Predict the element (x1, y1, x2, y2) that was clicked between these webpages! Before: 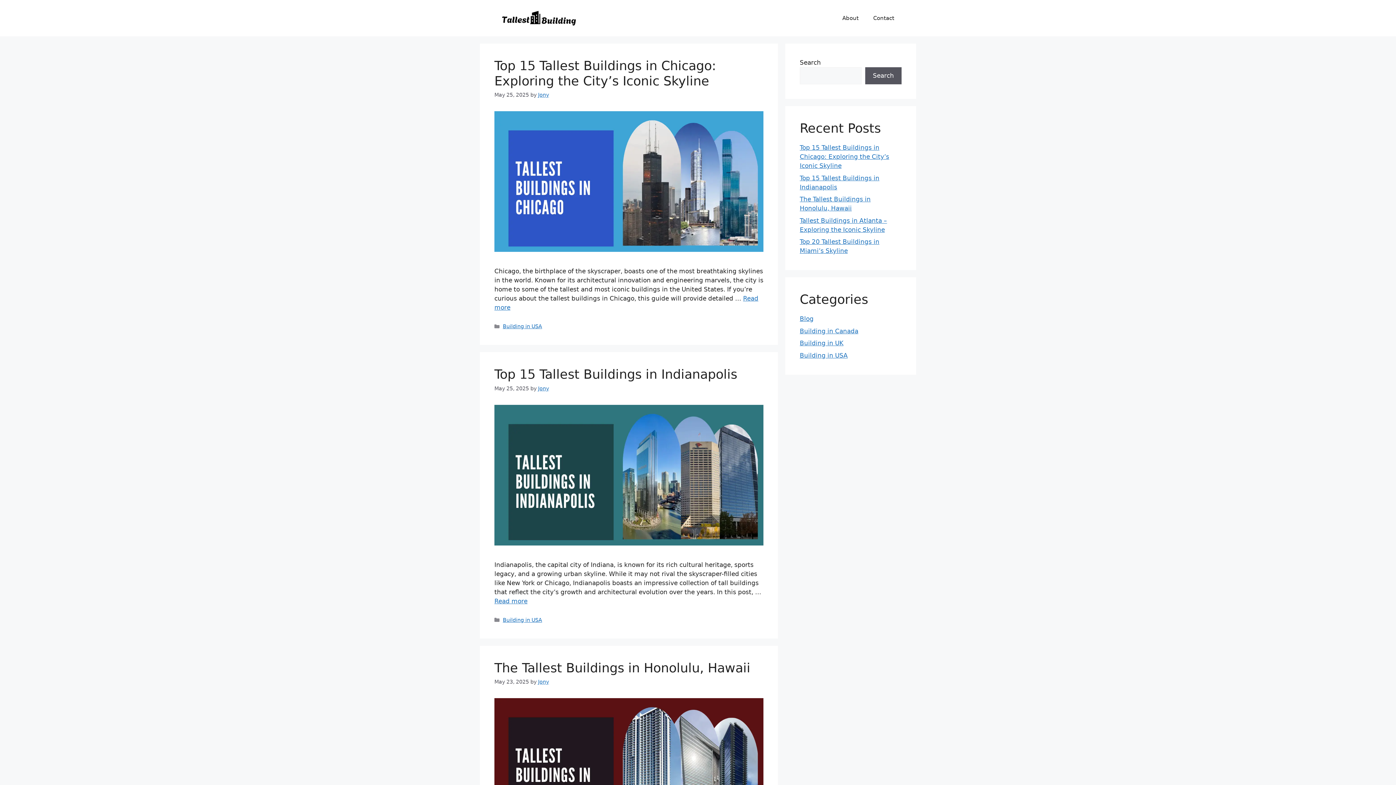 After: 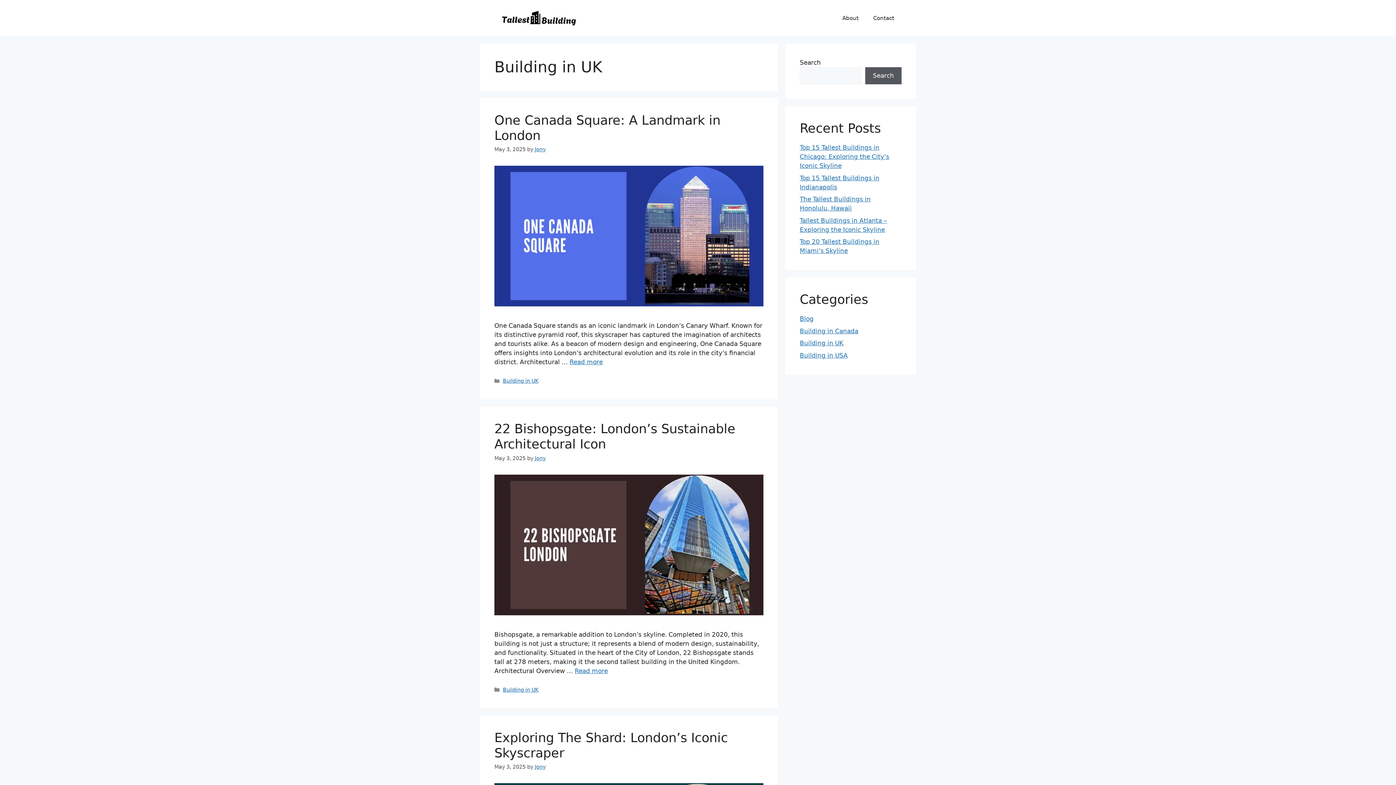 Action: label: Building in UK bbox: (800, 339, 843, 346)